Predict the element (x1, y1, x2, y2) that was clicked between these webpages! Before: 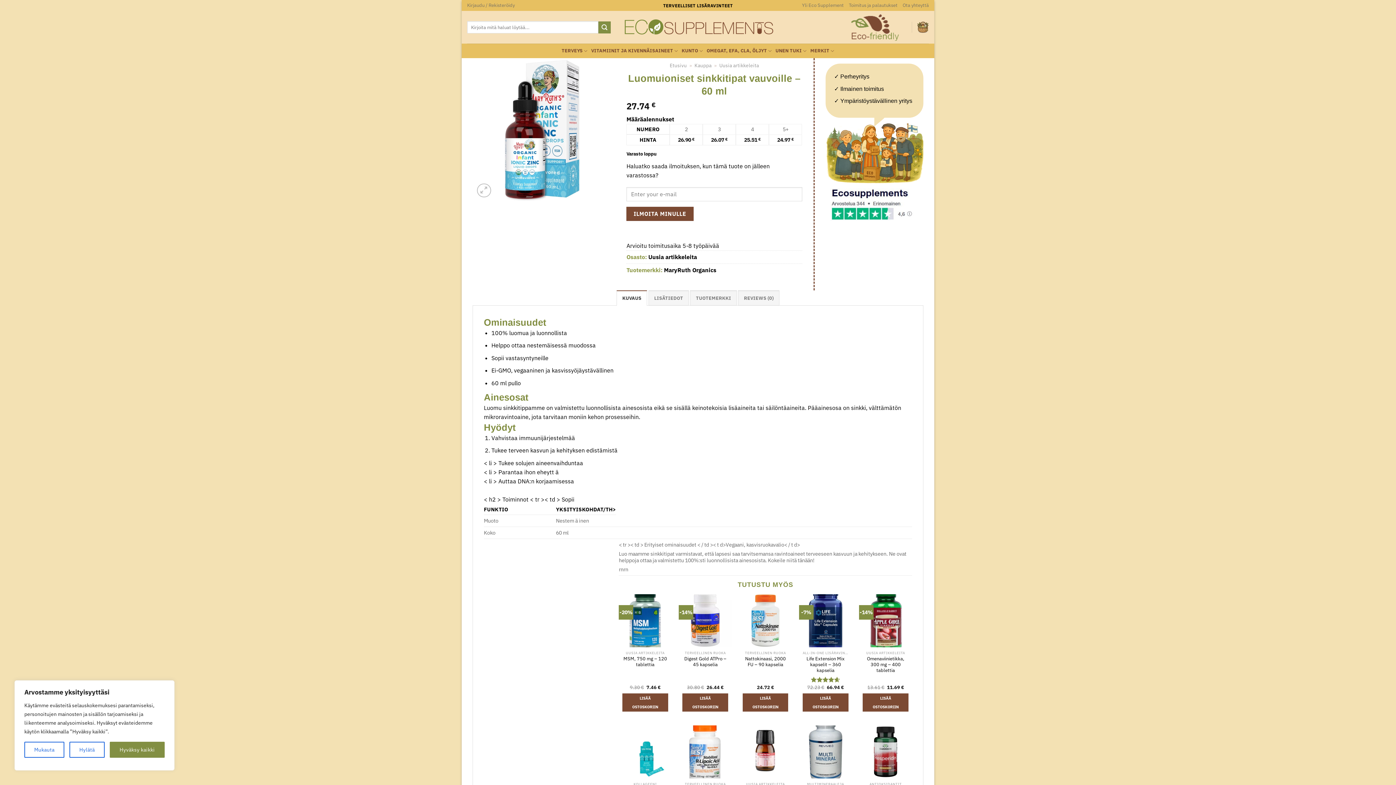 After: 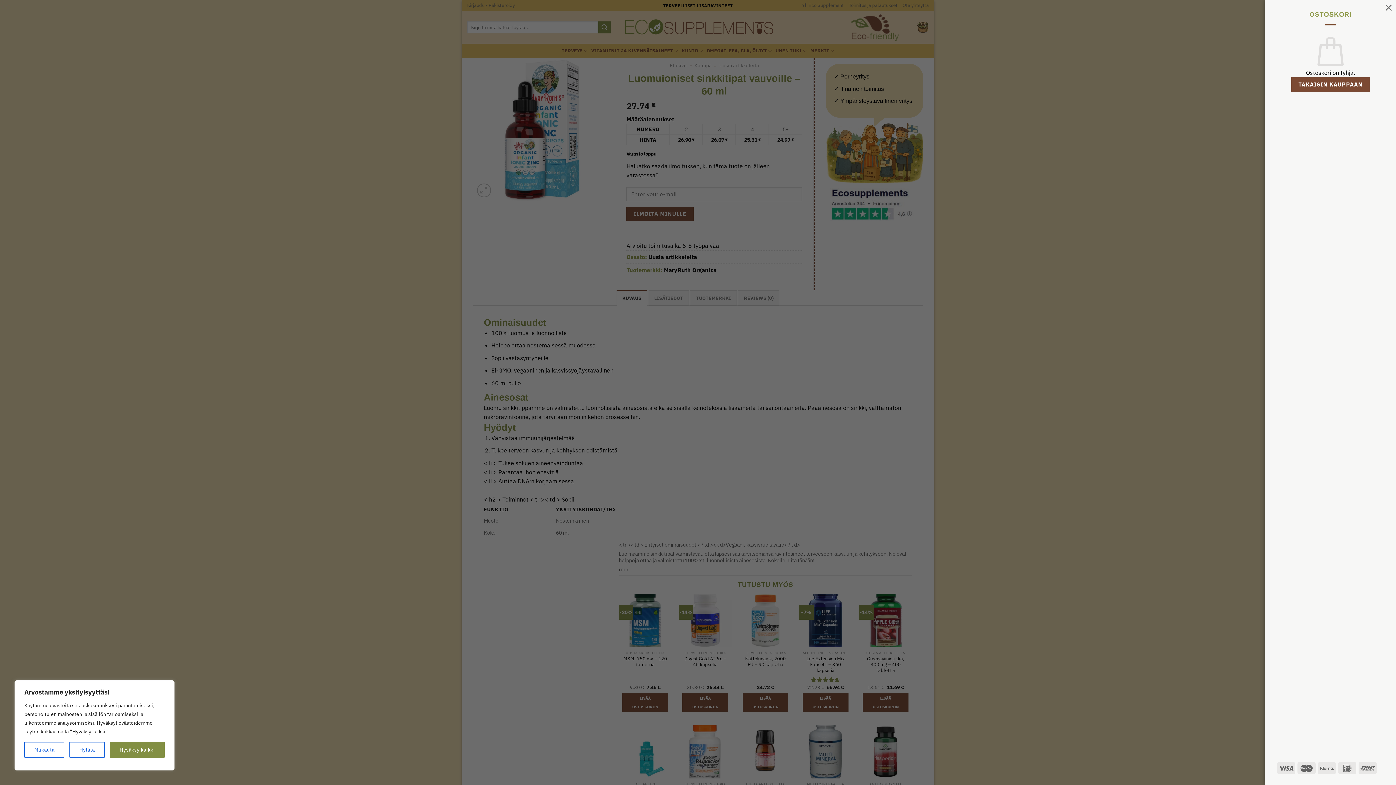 Action: bbox: (917, 17, 929, 36)